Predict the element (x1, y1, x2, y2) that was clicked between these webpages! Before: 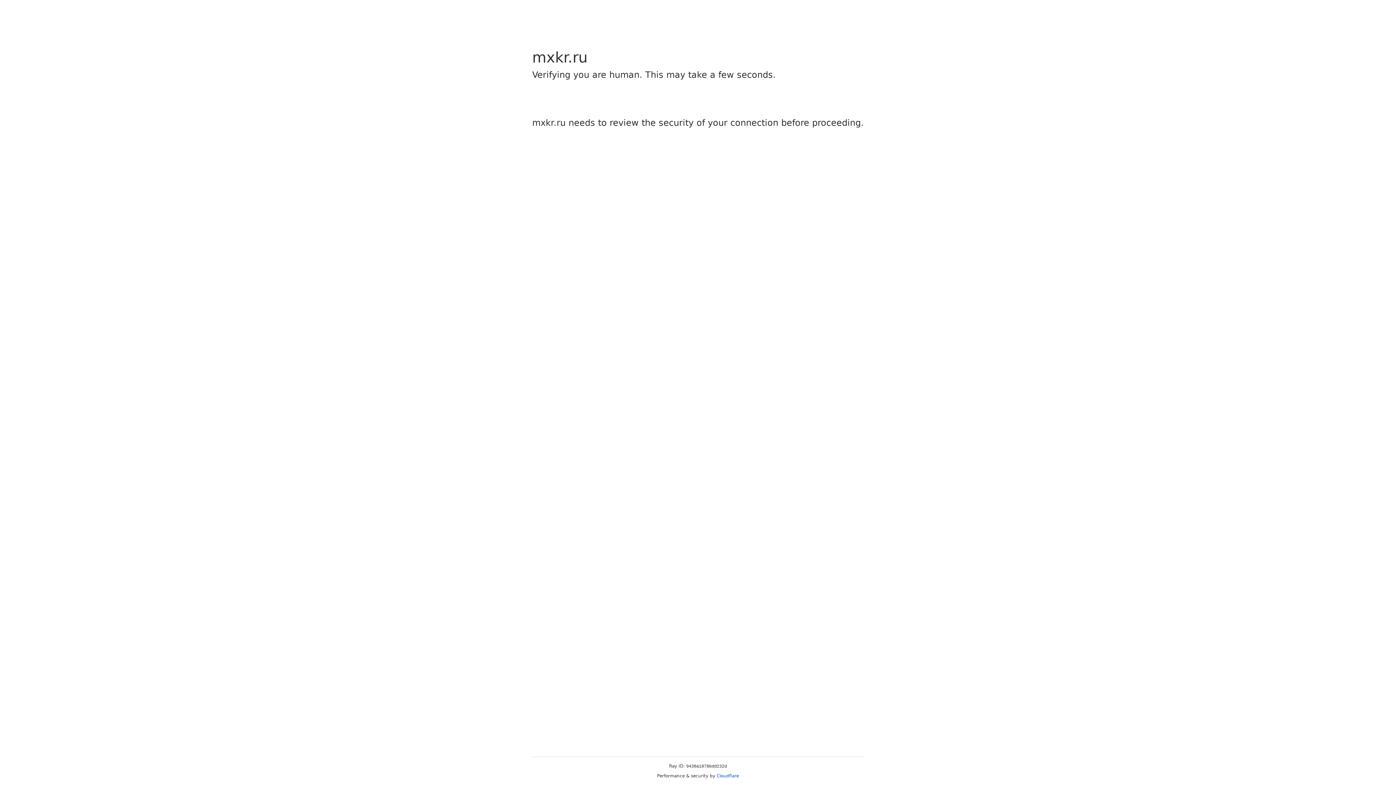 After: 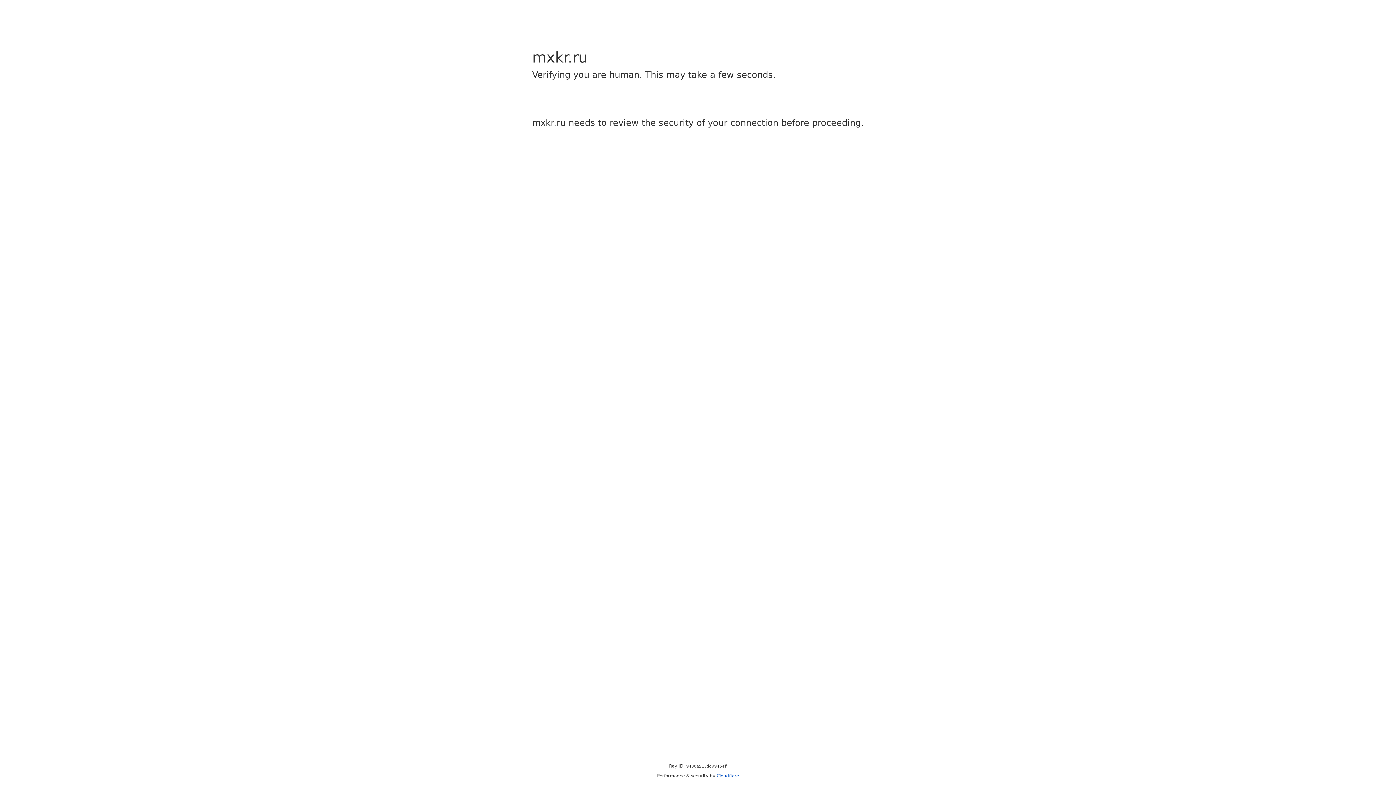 Action: bbox: (716, 773, 739, 778) label: Cloudflare